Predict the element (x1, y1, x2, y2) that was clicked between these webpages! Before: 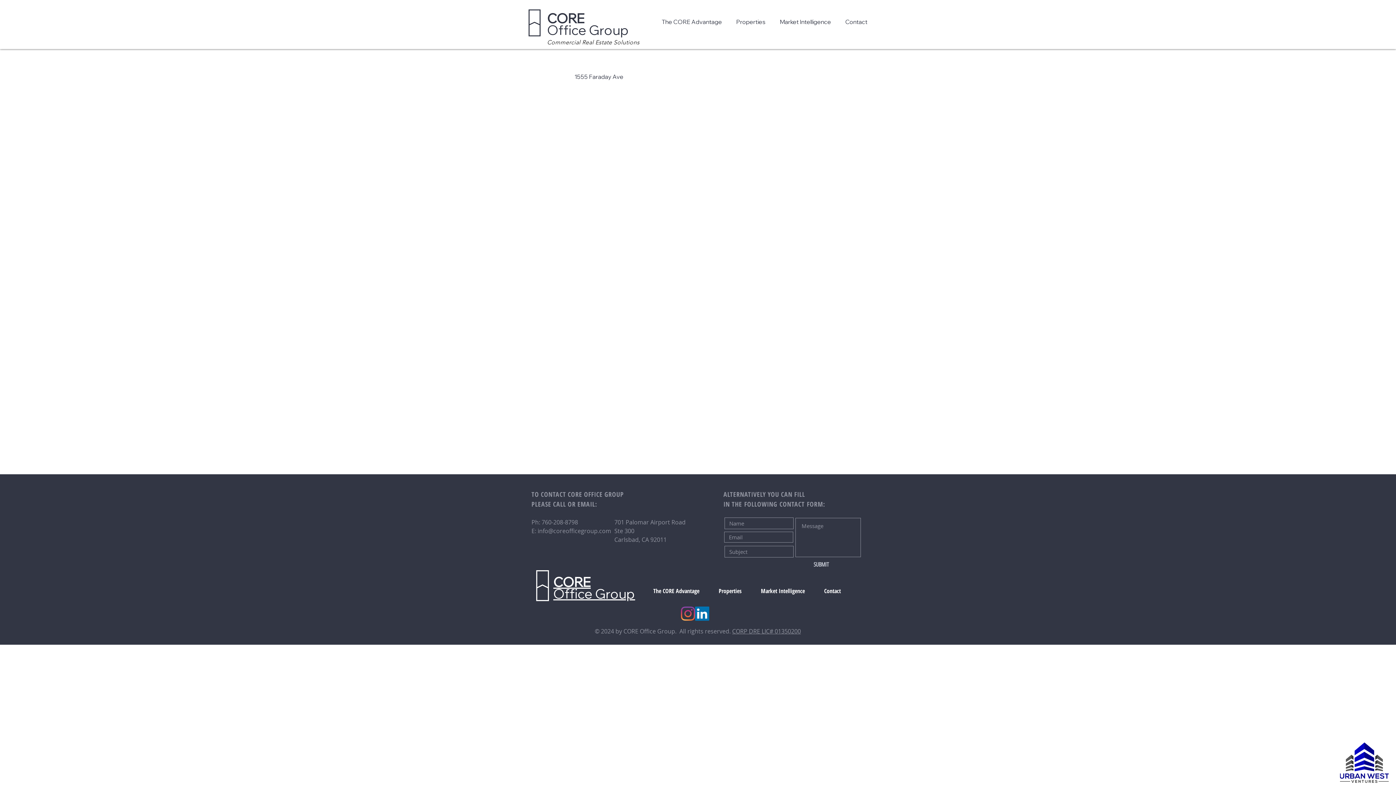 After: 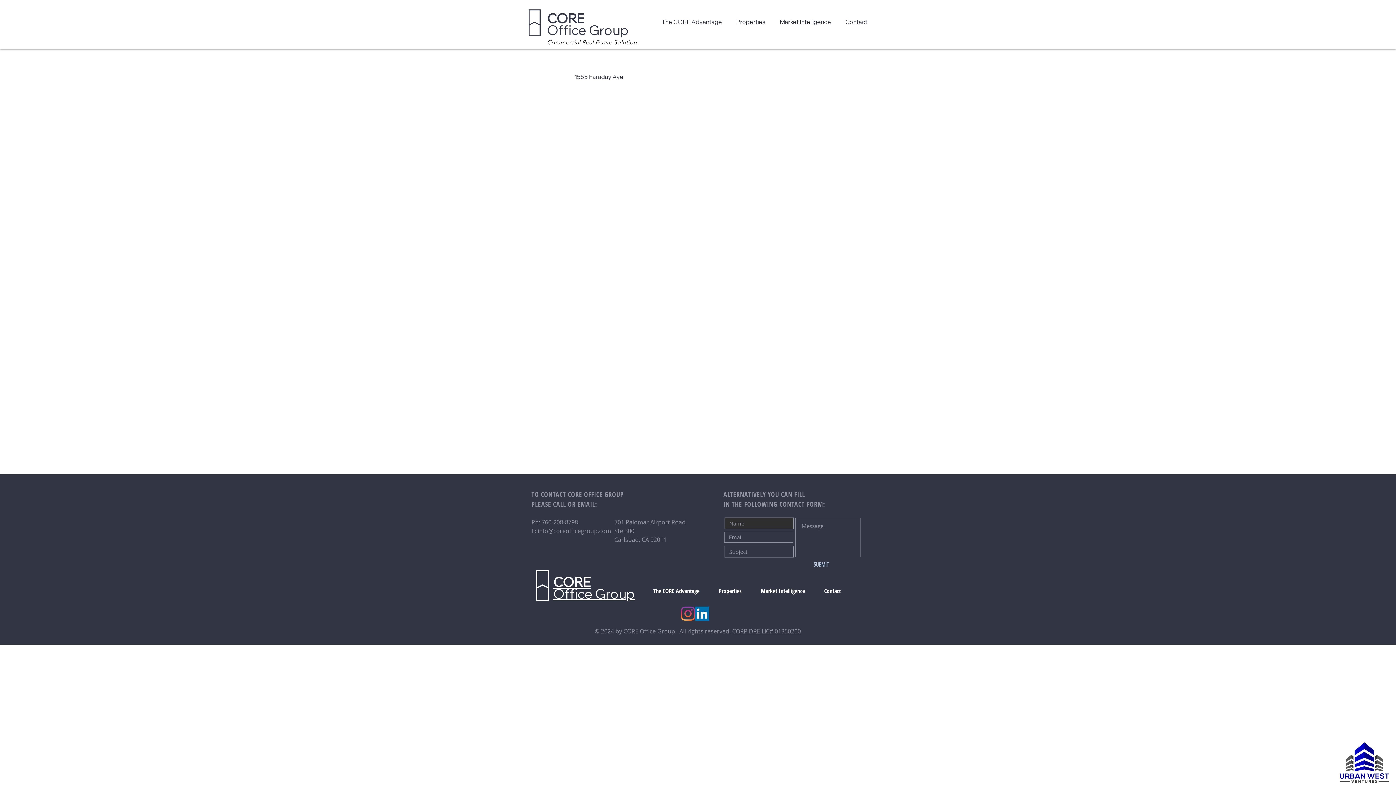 Action: bbox: (813, 559, 862, 570) label: SUBMIT